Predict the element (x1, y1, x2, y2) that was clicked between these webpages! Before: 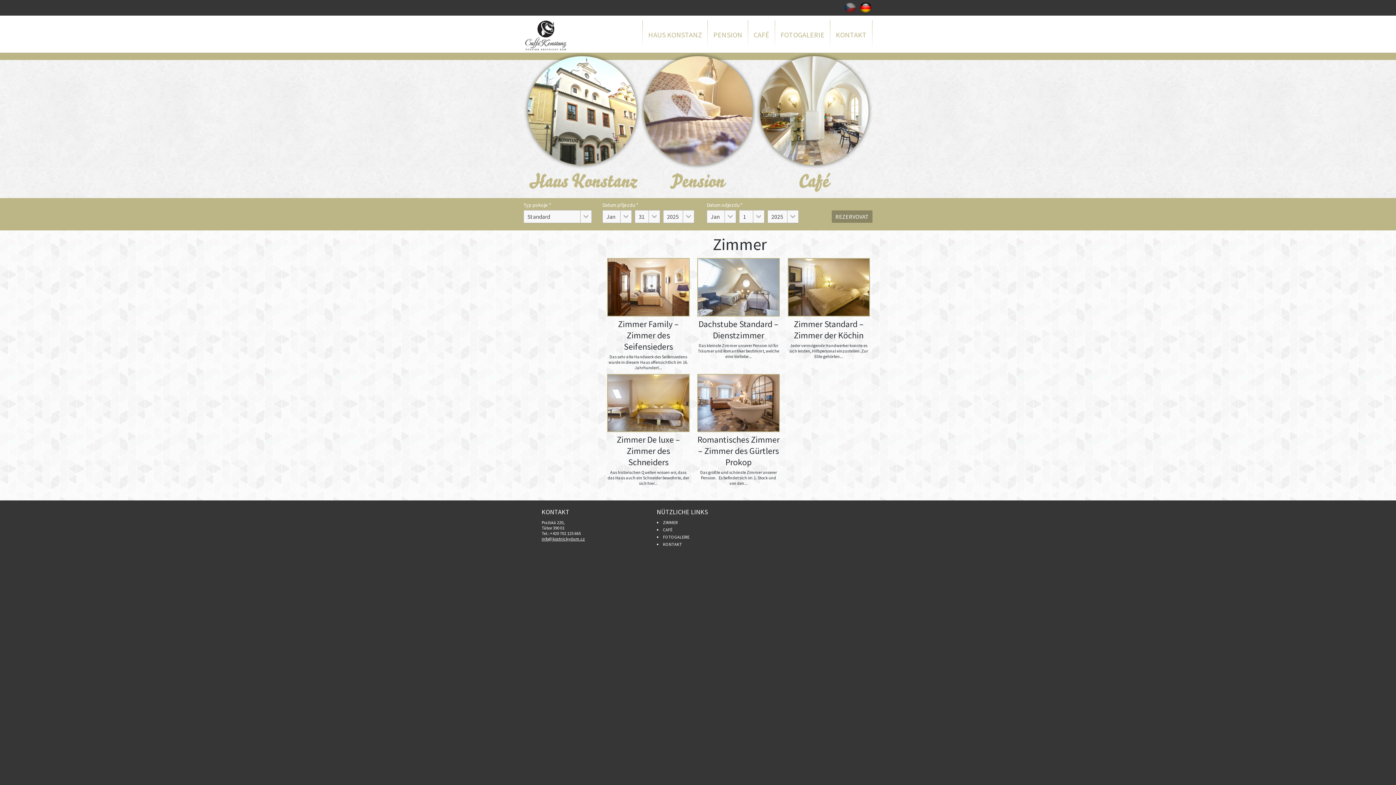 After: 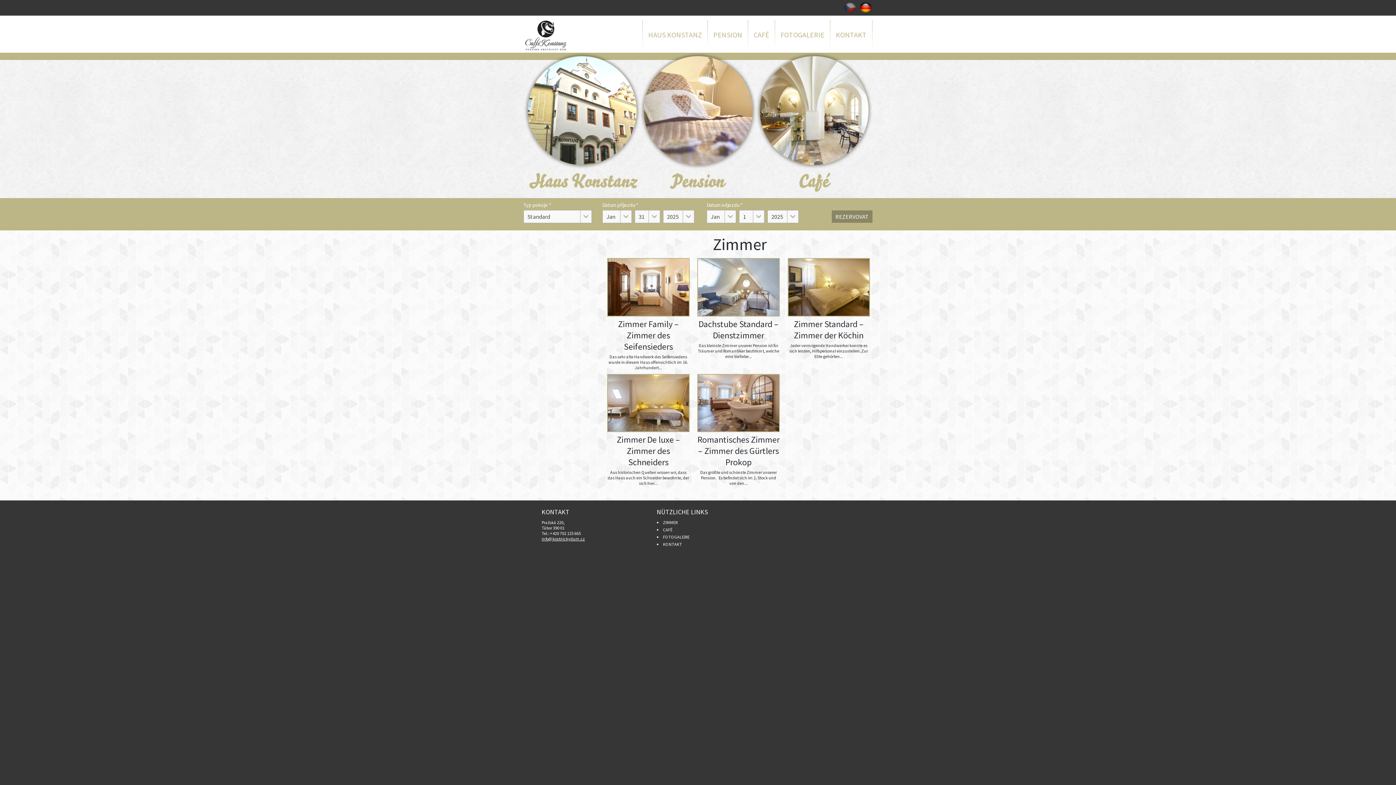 Action: bbox: (541, 536, 585, 541) label: info@kostnickydum.cz